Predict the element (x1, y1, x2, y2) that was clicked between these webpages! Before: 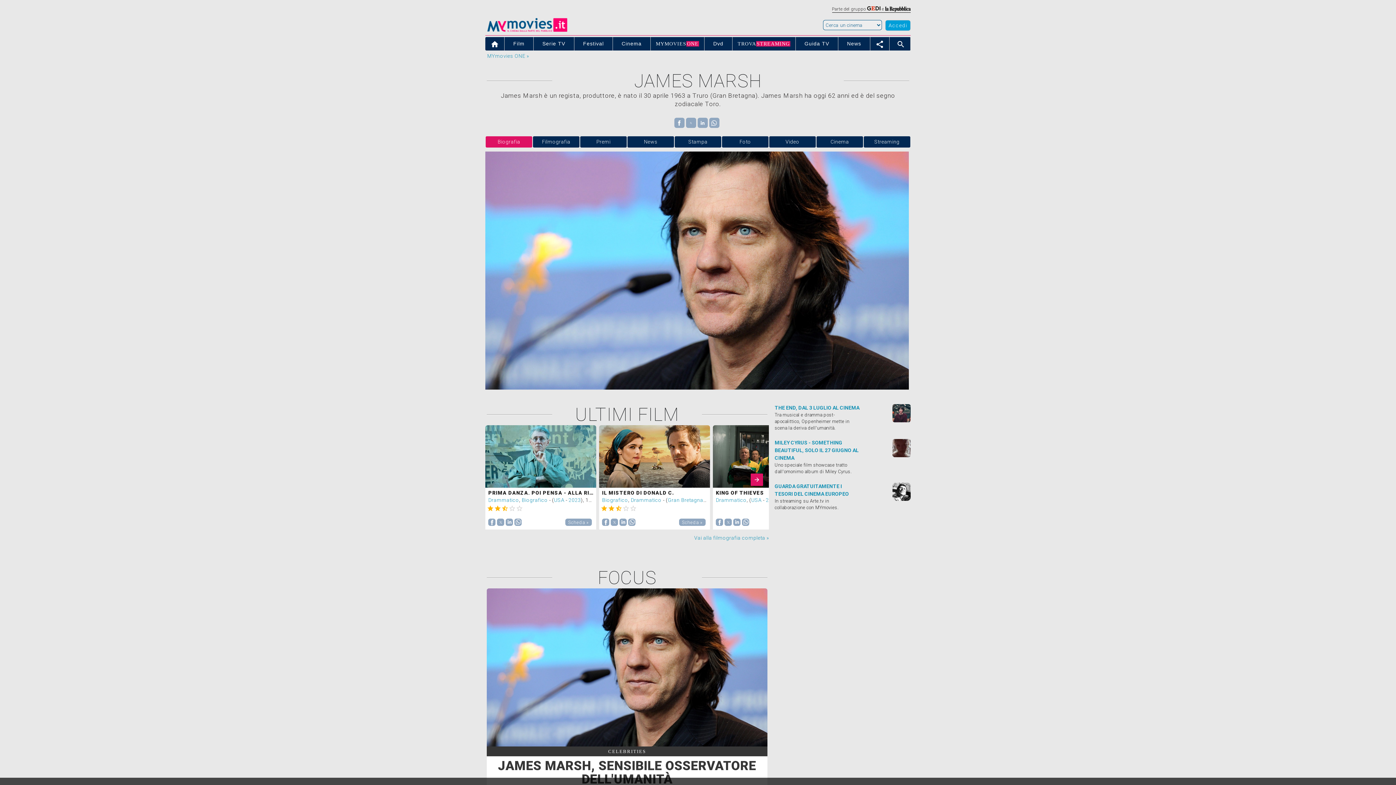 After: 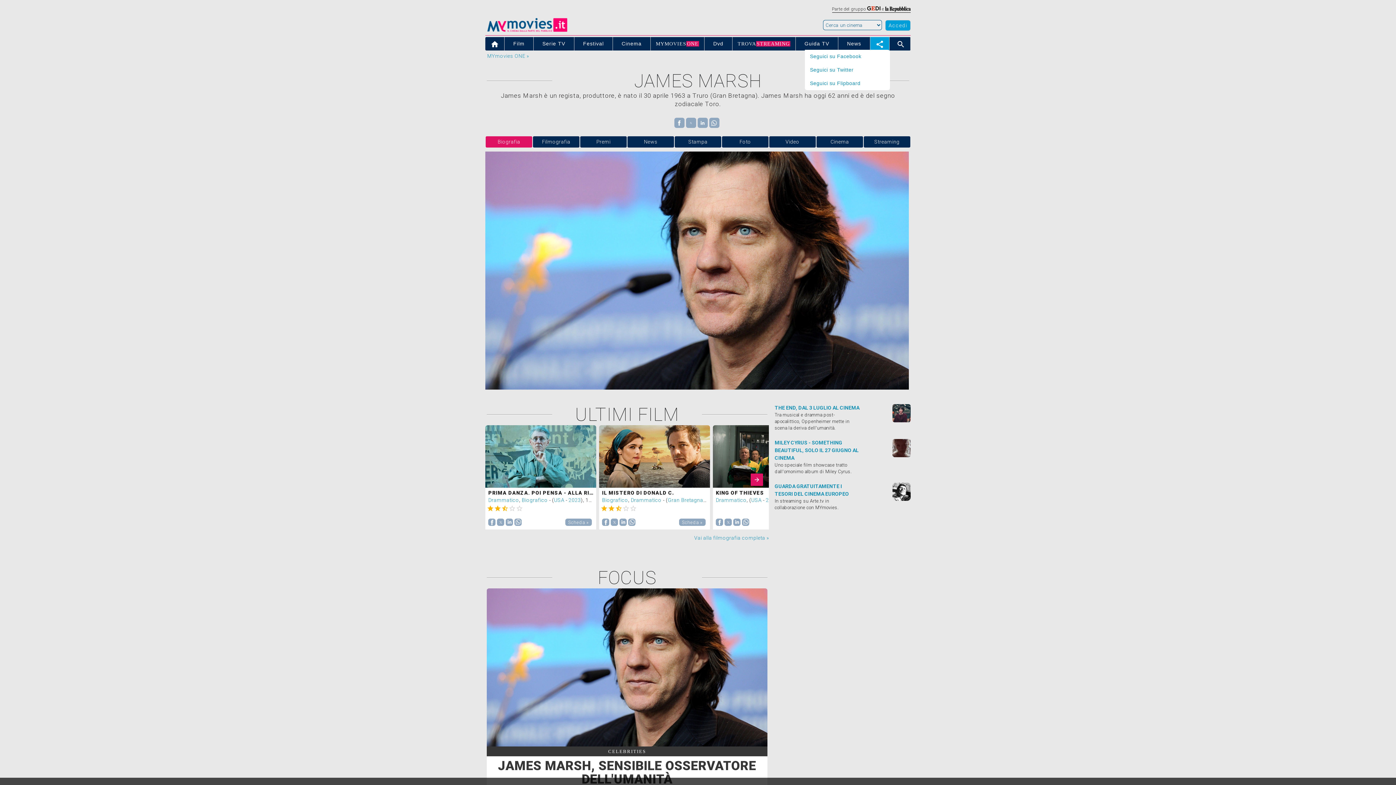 Action: label:  bbox: (870, 37, 889, 53)